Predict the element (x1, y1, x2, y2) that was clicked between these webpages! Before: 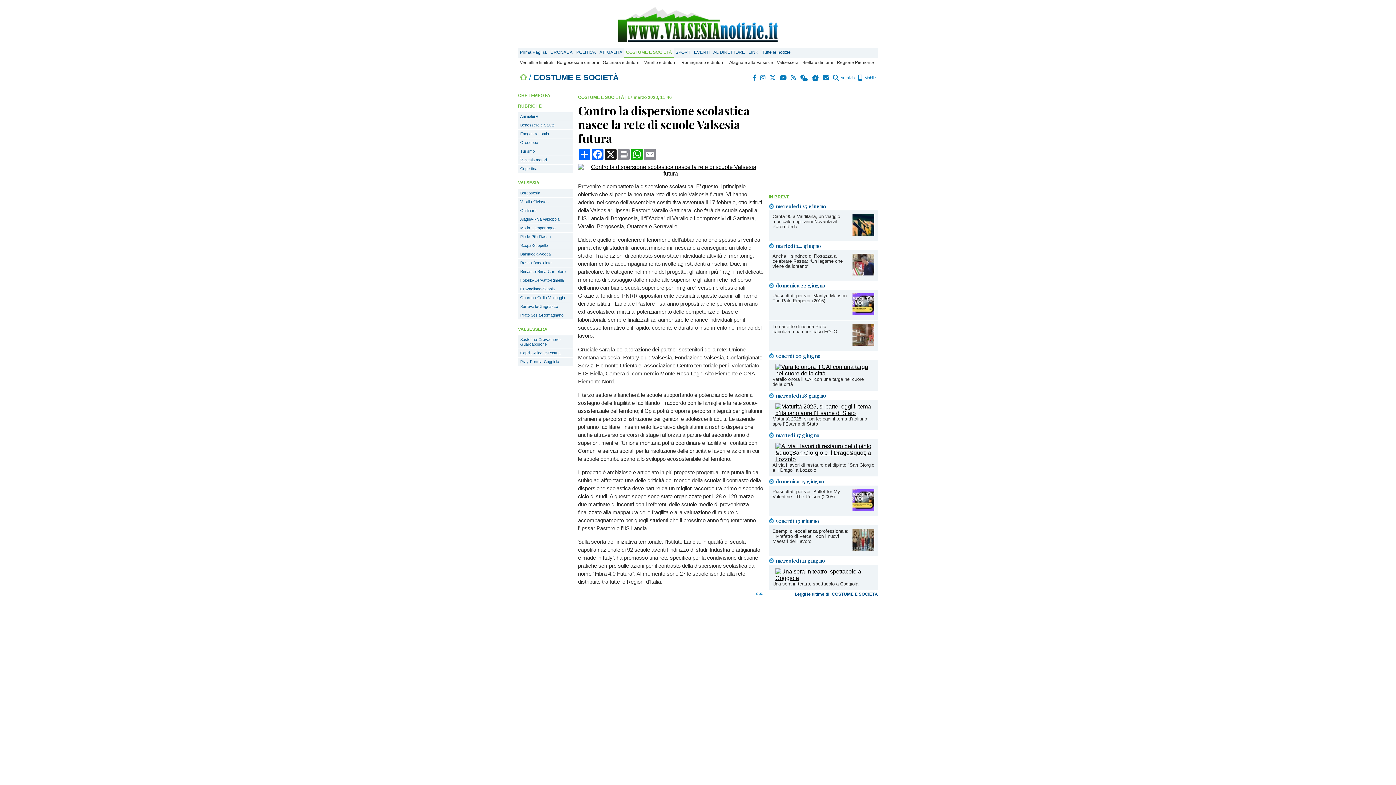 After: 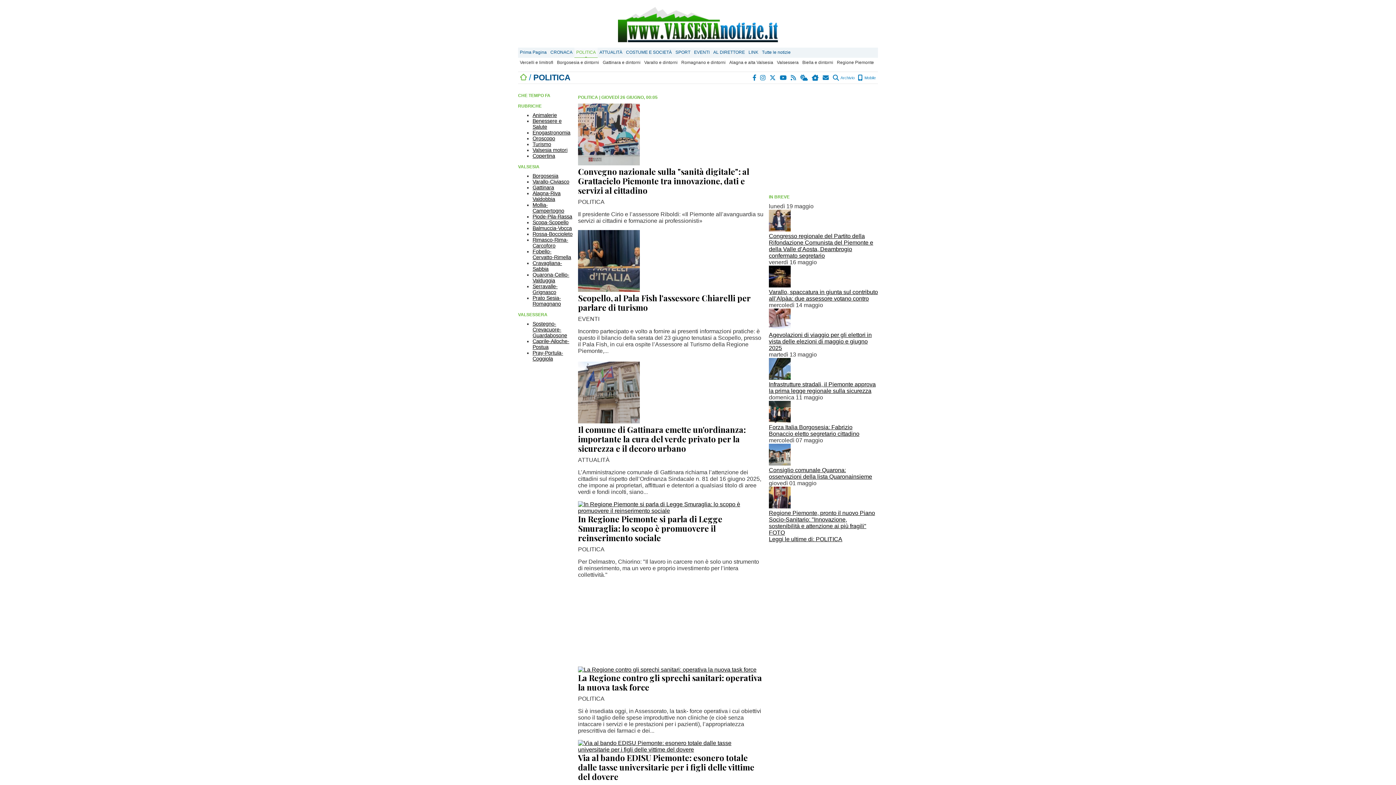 Action: label: POLITICA bbox: (574, 47, 597, 57)